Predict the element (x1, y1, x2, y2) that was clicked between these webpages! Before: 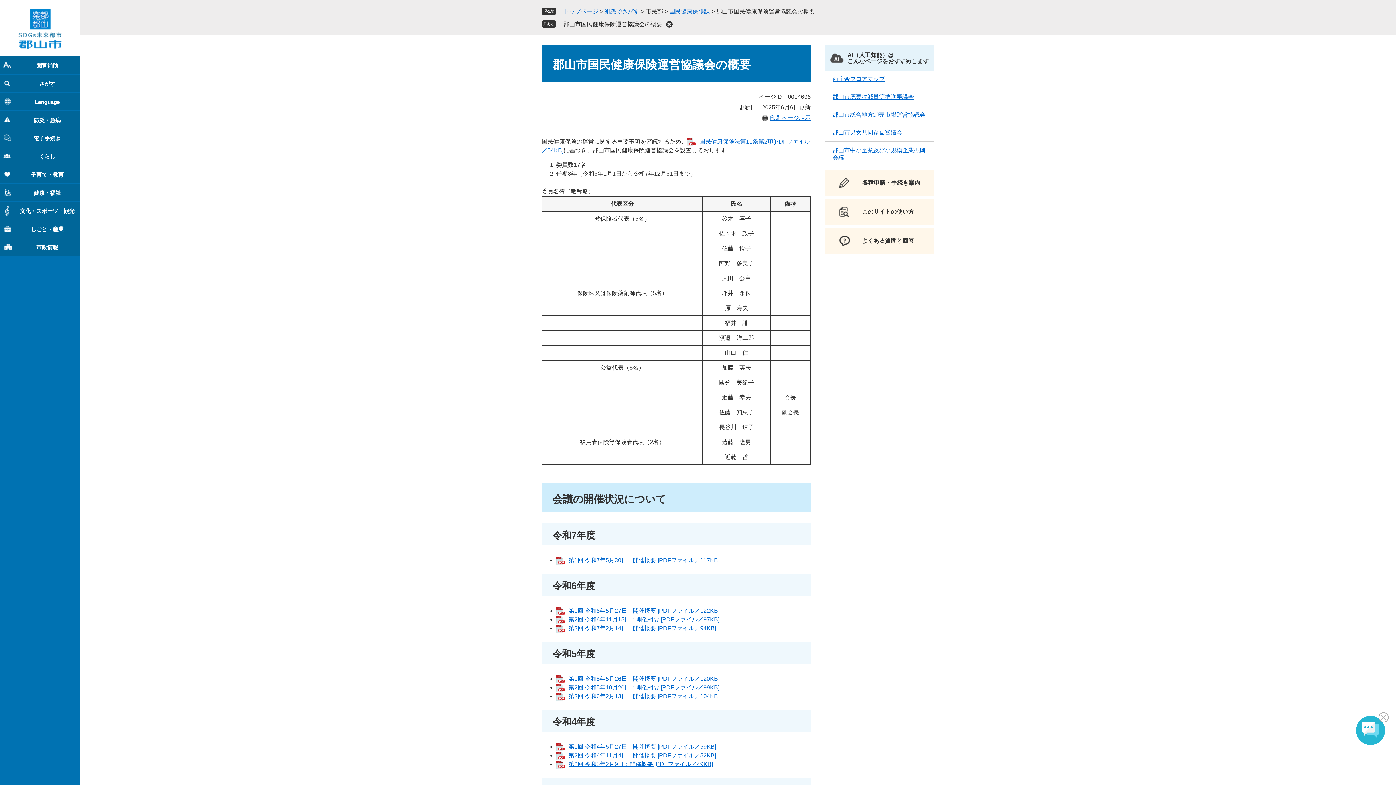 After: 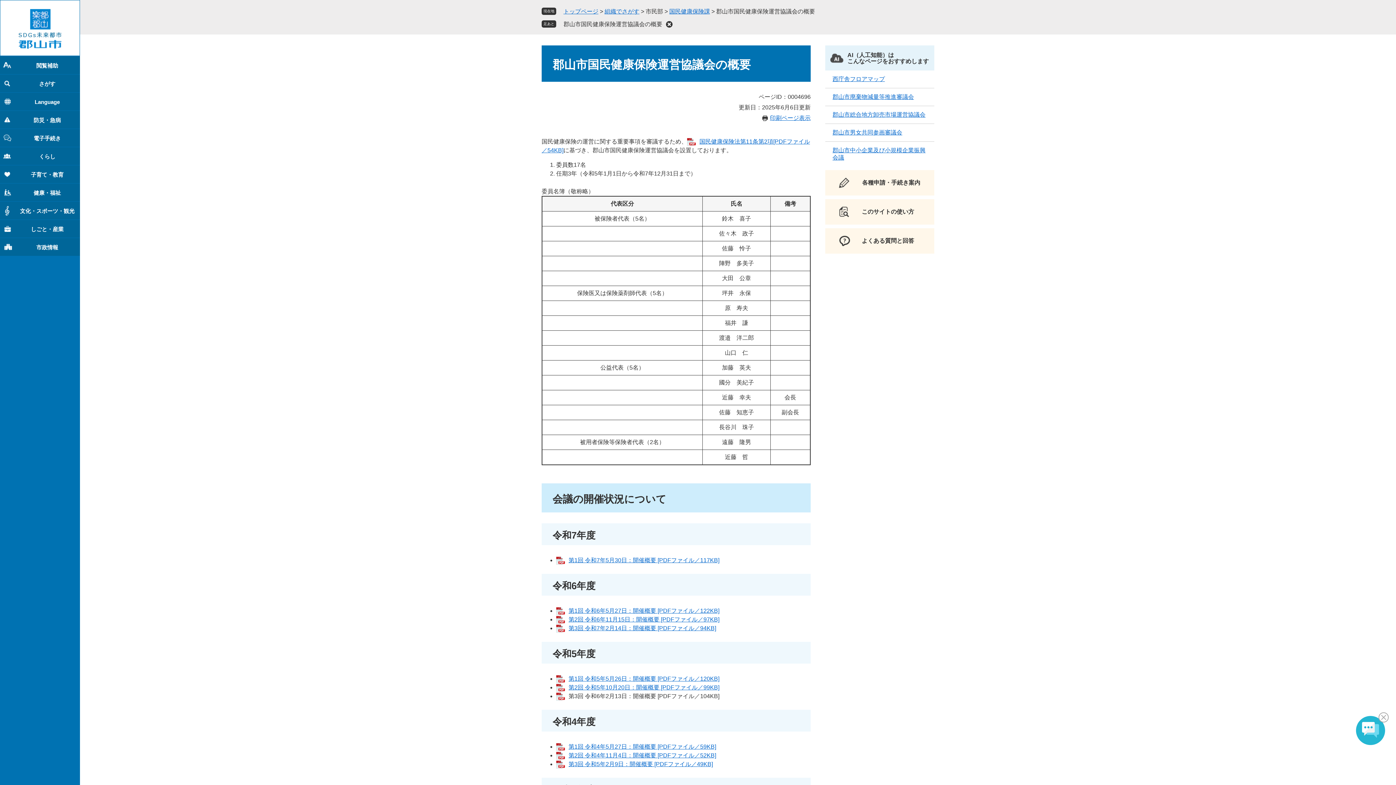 Action: bbox: (556, 693, 719, 699) label: 第3回 令和6年2月13日：開催概要 [PDFファイル／104KB]